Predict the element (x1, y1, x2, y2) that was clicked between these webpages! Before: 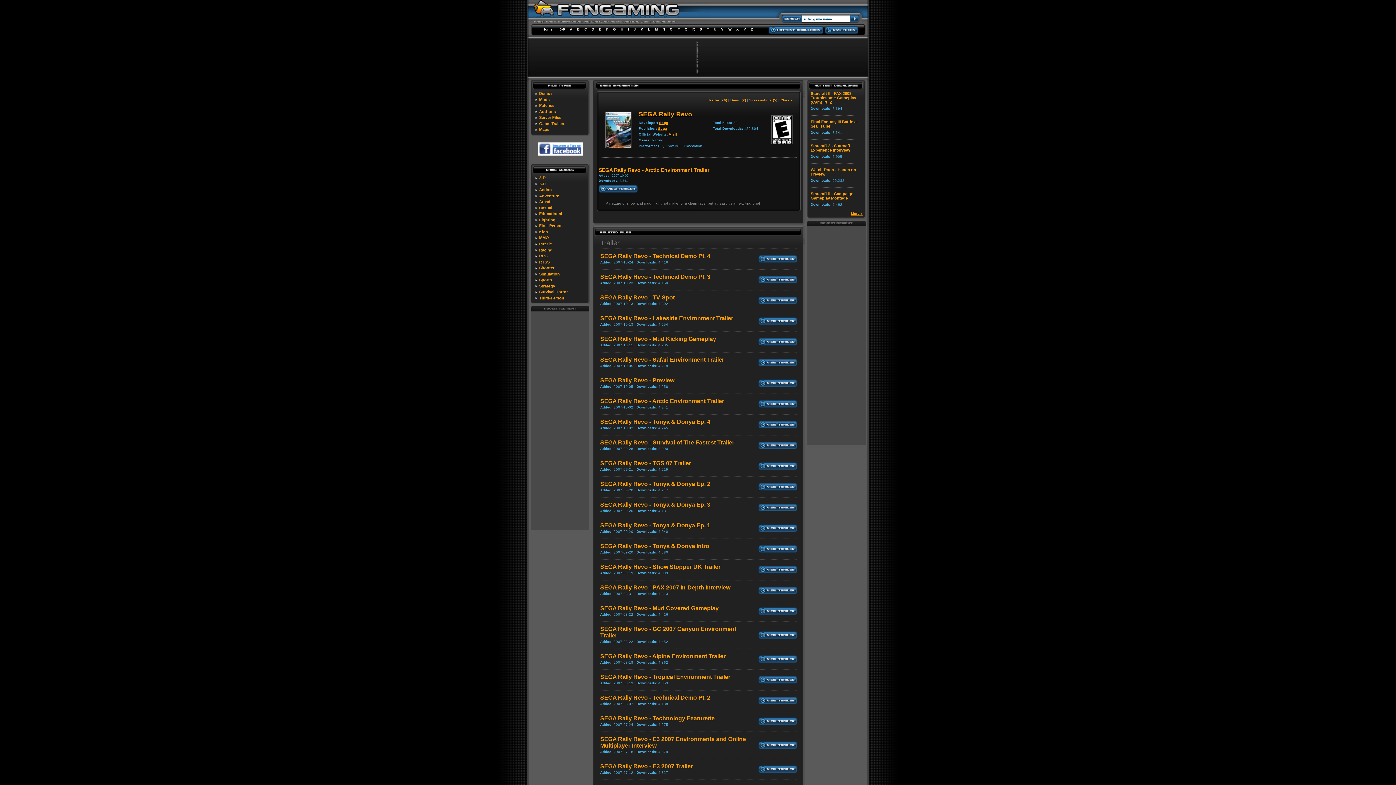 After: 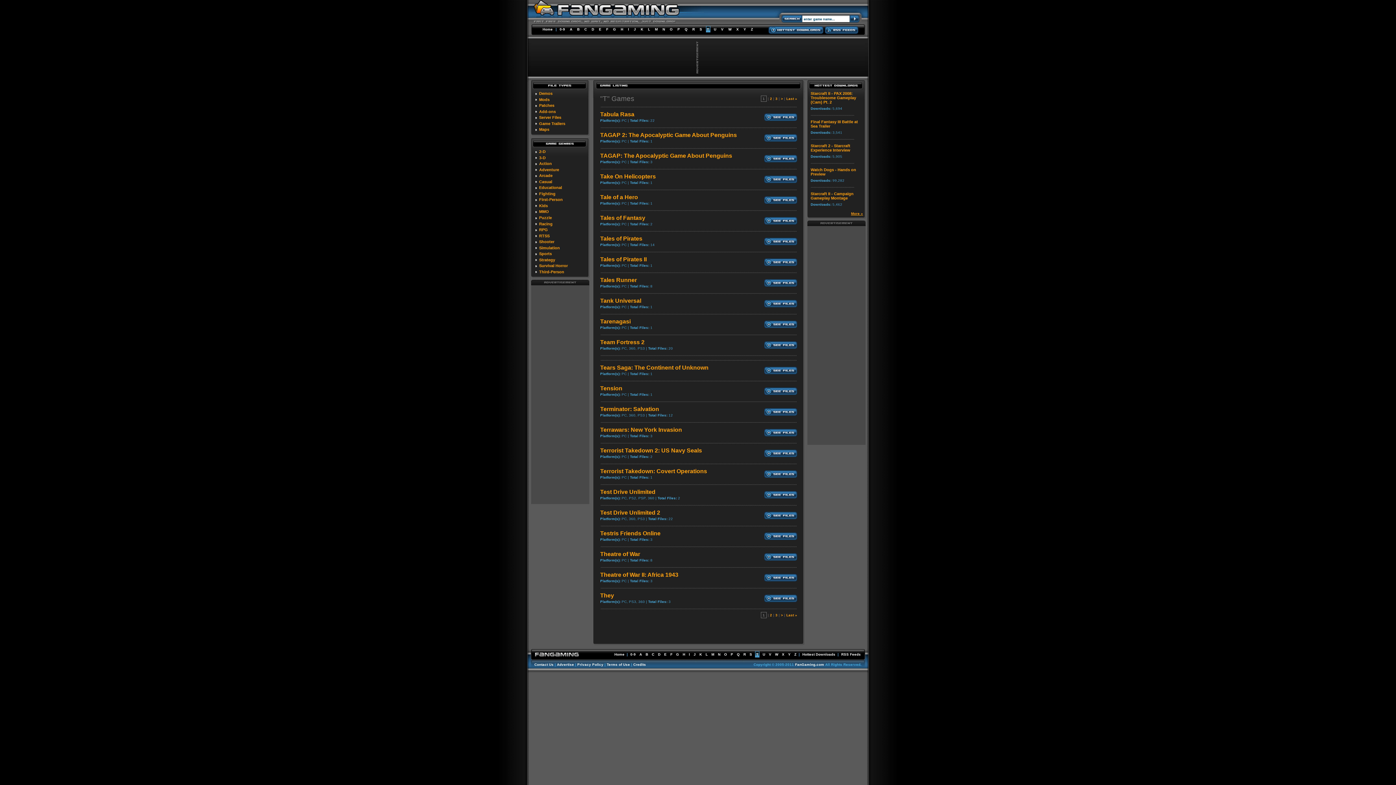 Action: label: T bbox: (706, 26, 710, 32)